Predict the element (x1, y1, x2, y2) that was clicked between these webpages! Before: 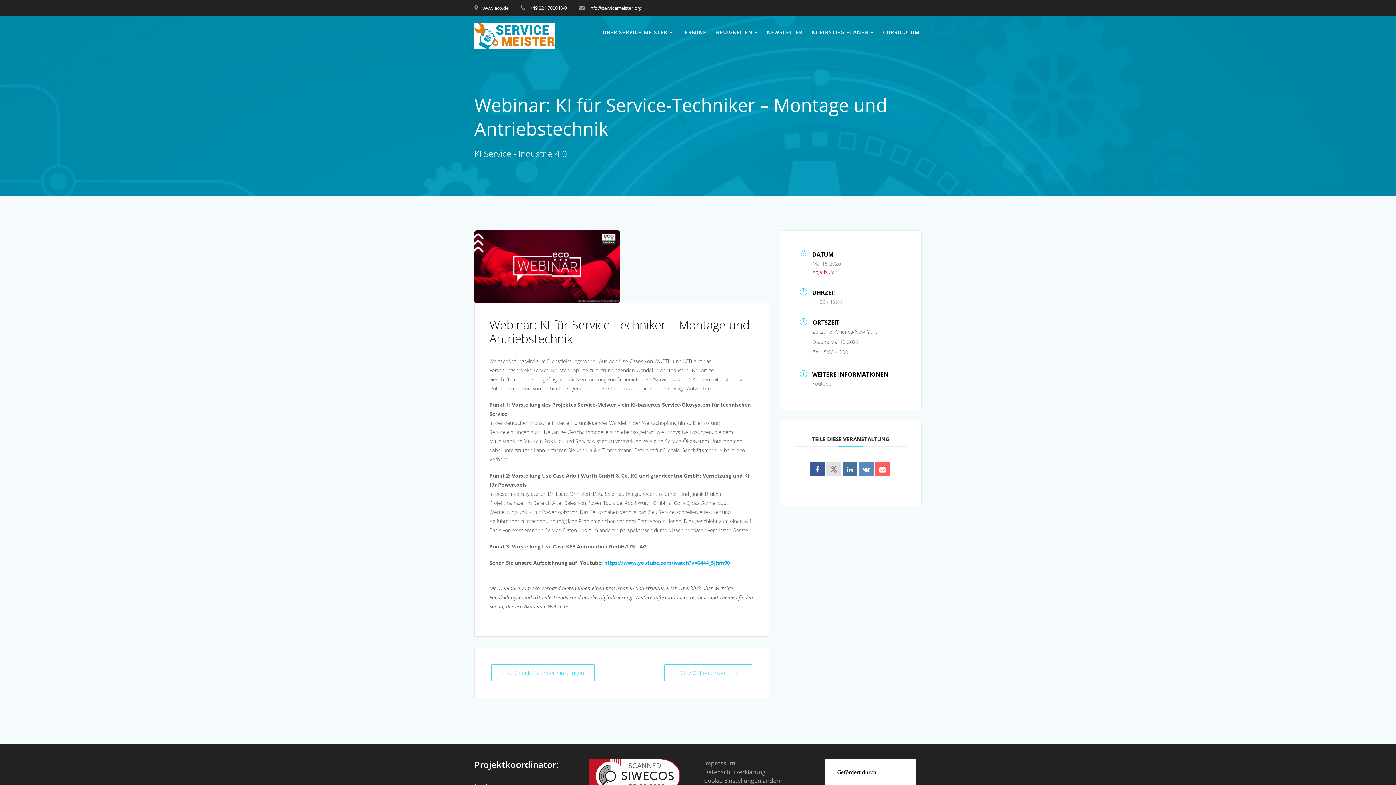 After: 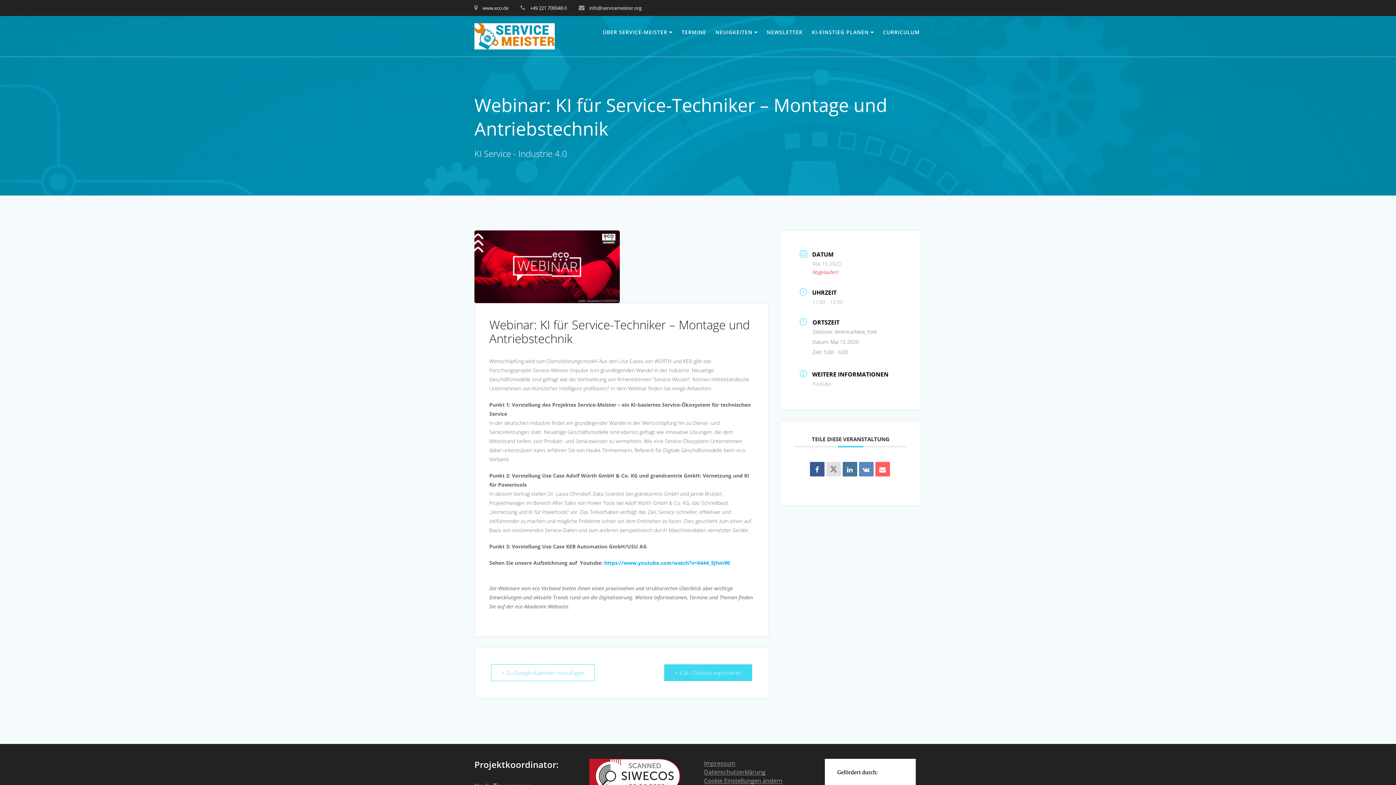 Action: bbox: (664, 664, 752, 681) label: + iCal / Outlook exportieren